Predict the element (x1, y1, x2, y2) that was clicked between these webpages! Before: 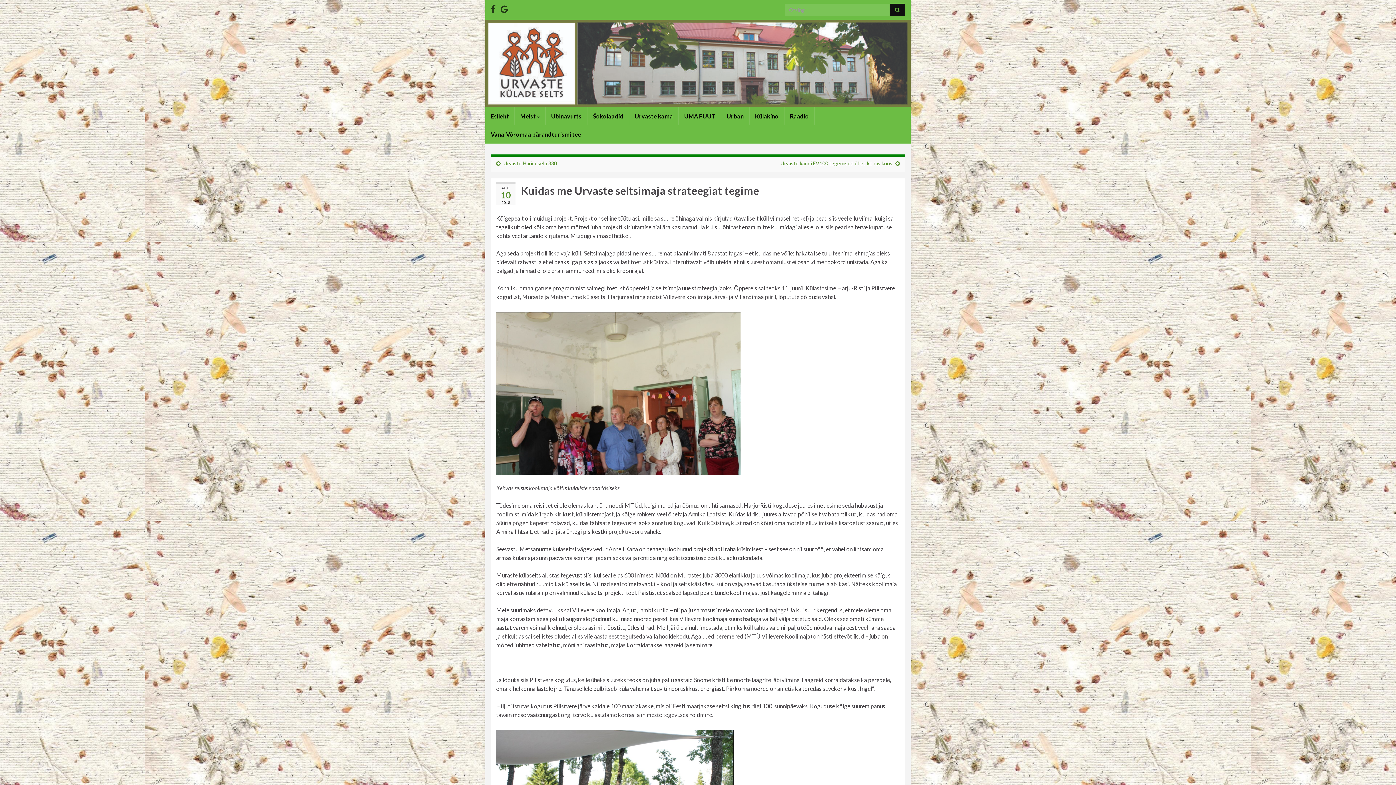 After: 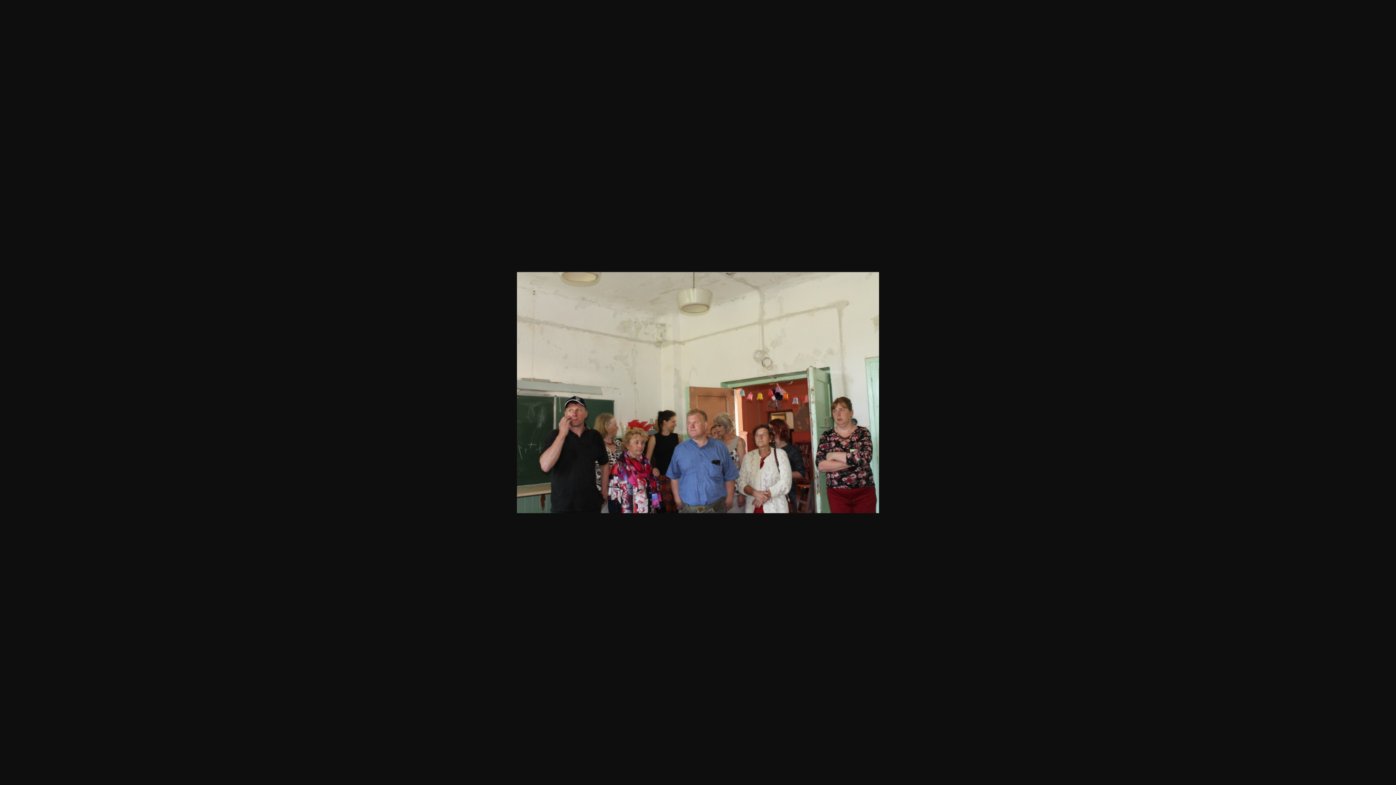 Action: bbox: (496, 388, 740, 395)